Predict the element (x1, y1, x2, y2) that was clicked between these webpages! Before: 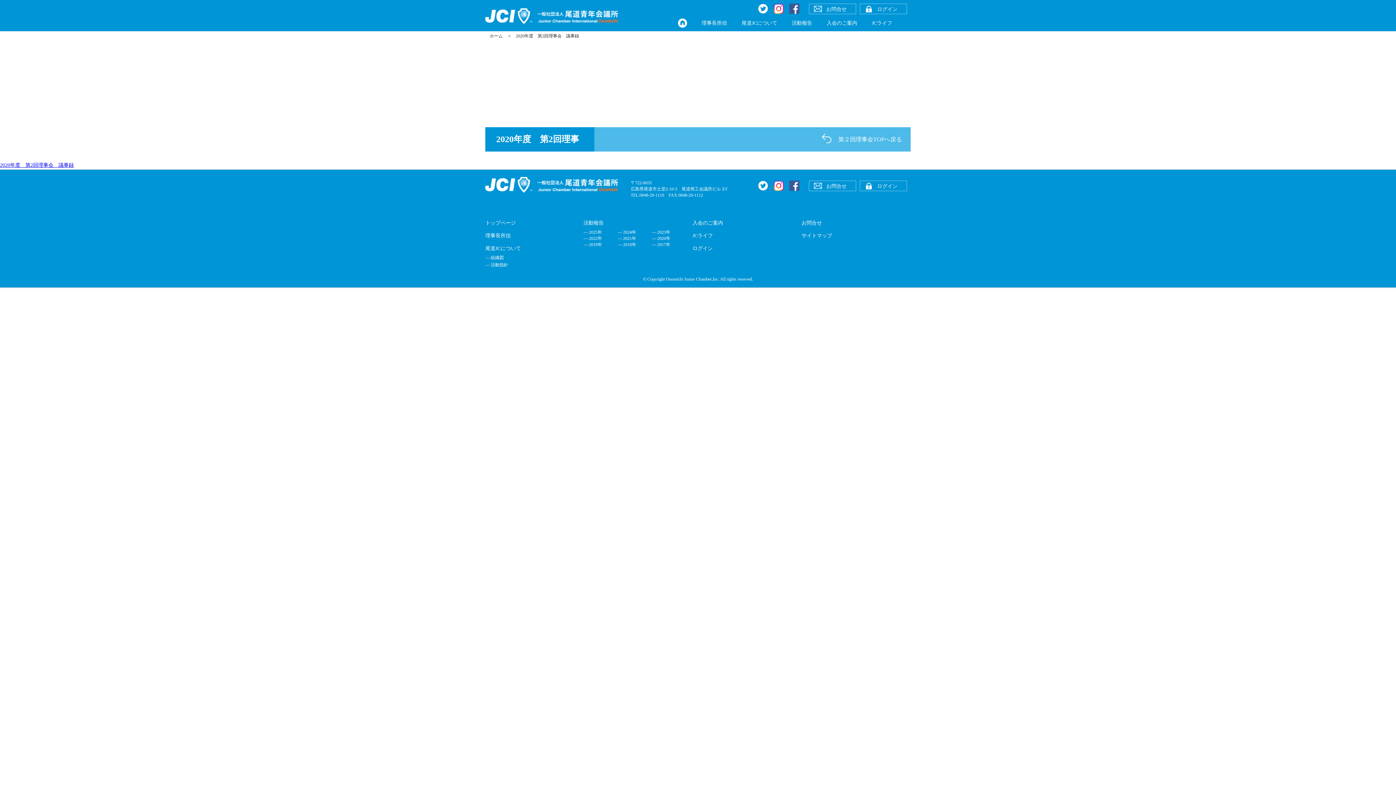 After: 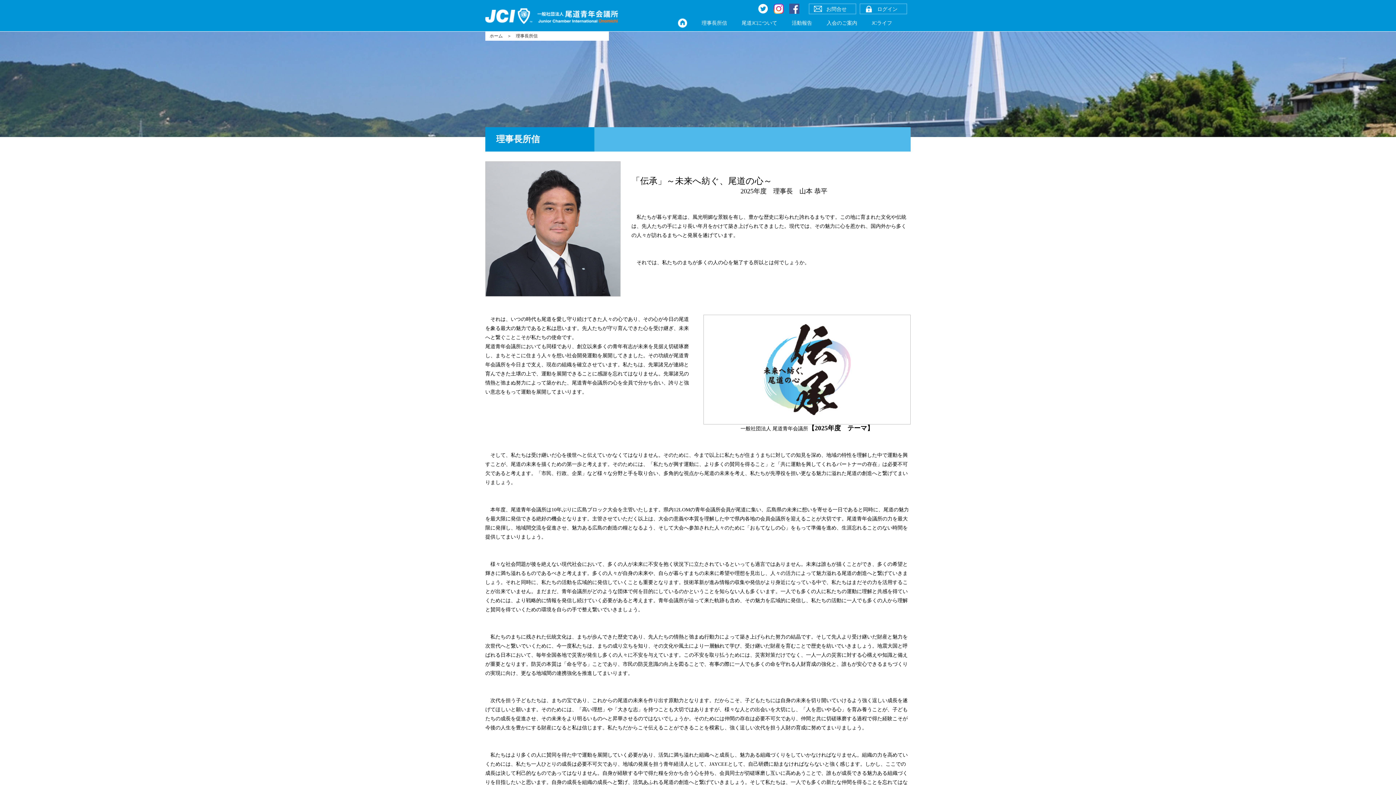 Action: label: 理事長所信 bbox: (485, 233, 510, 238)